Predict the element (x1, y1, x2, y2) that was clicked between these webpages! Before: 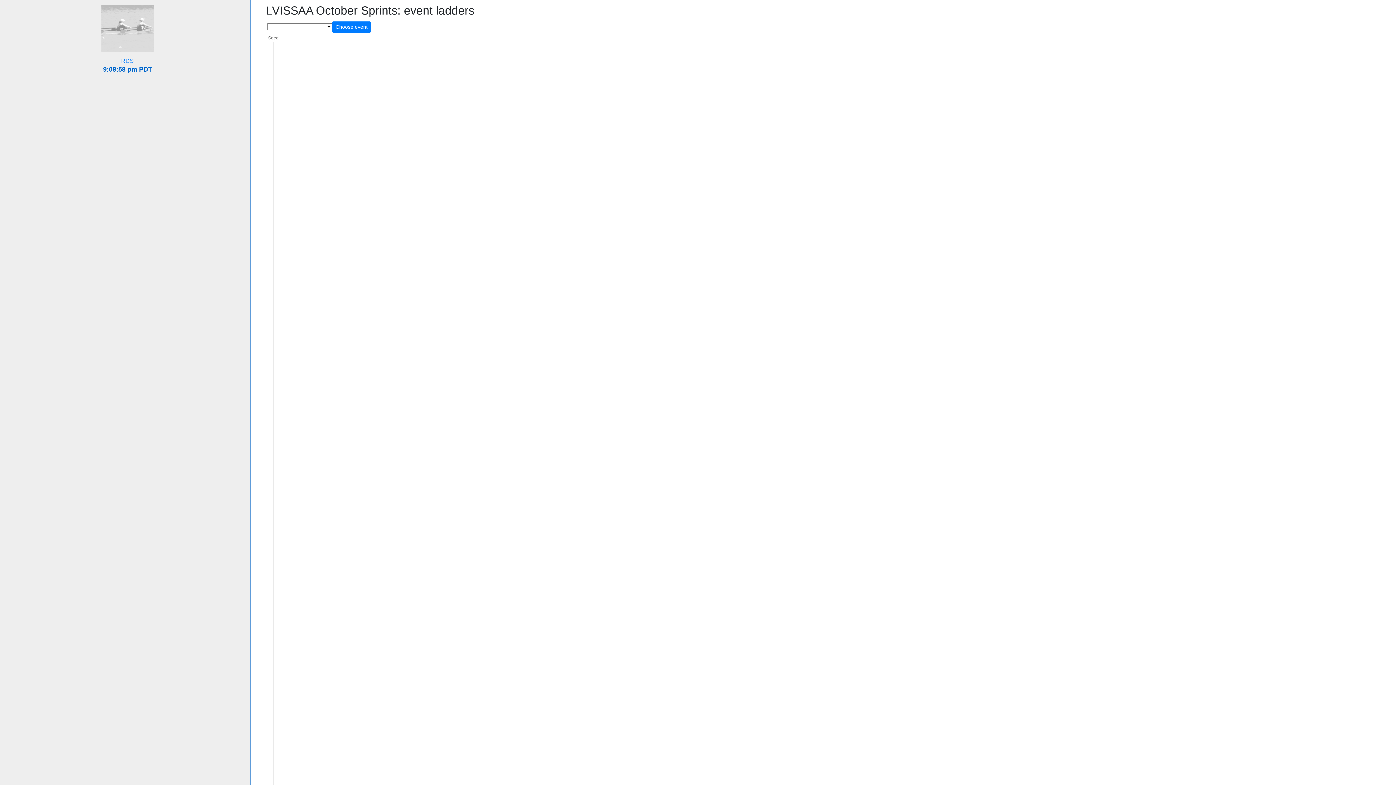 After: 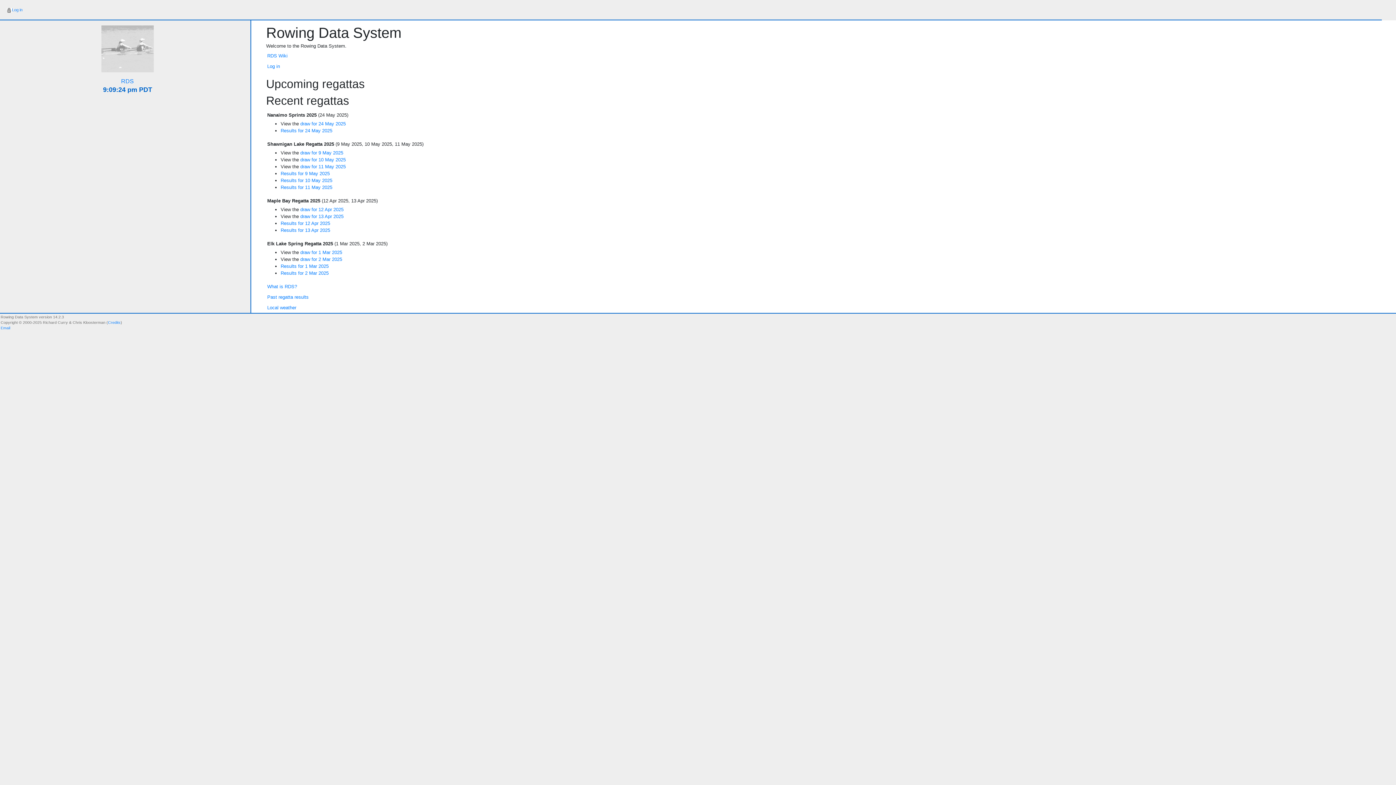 Action: bbox: (101, 24, 153, 31)